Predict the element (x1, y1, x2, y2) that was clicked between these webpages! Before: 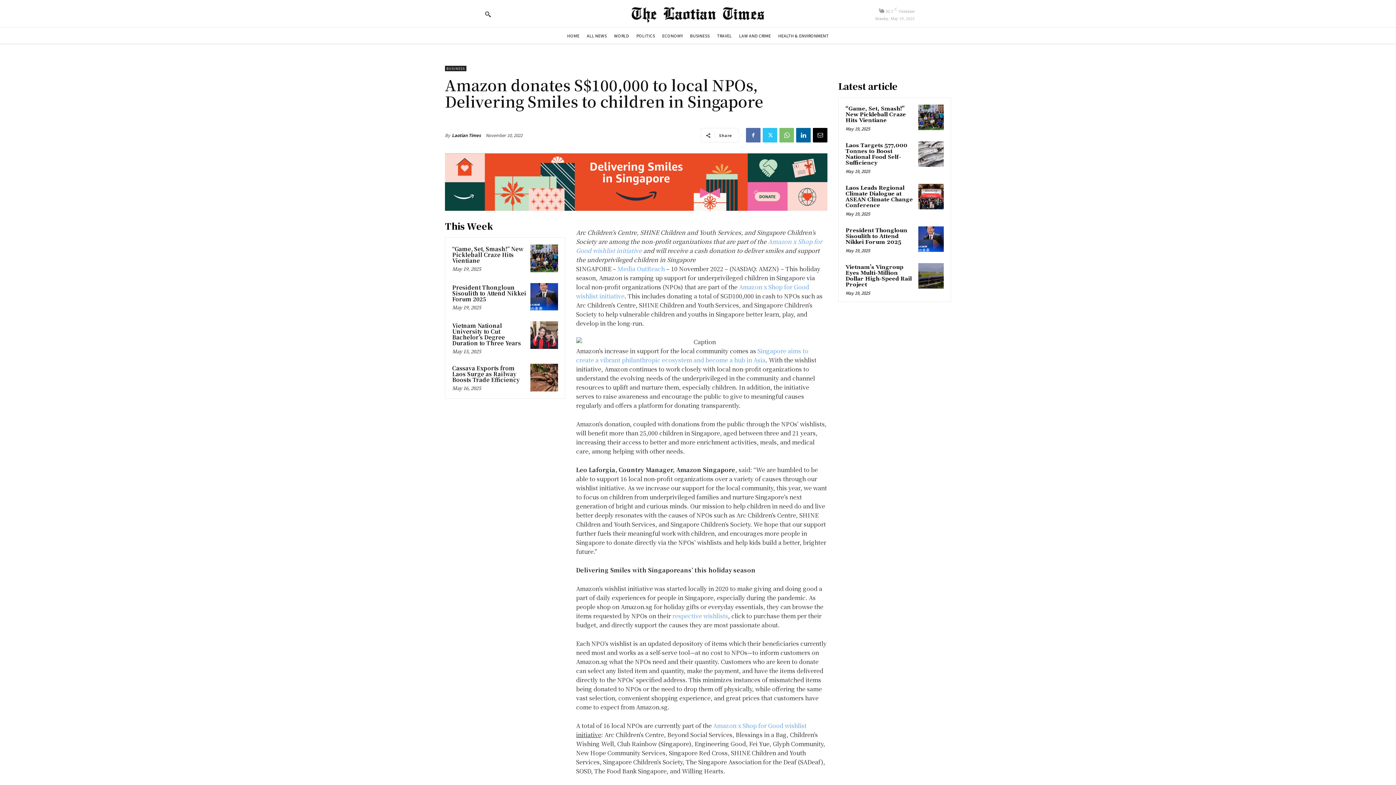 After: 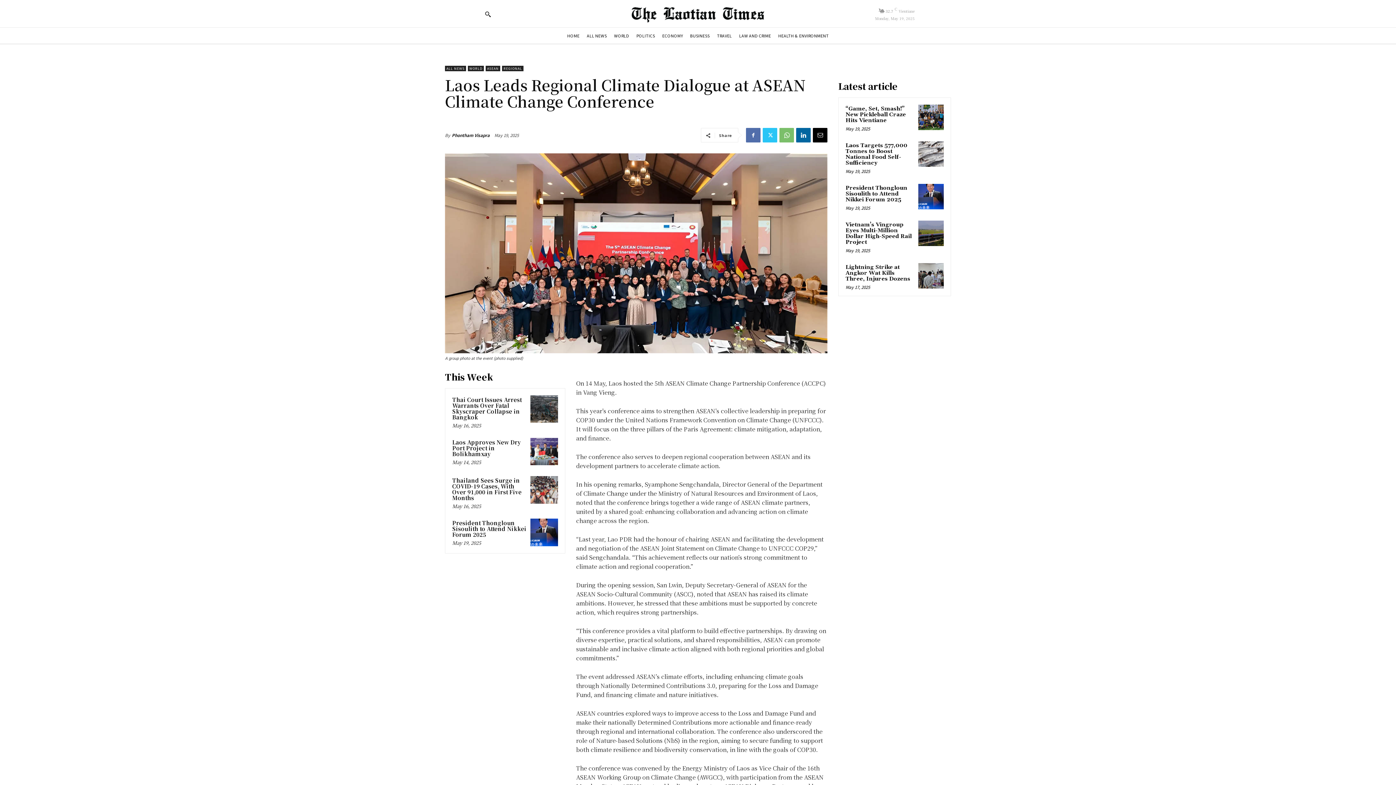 Action: bbox: (918, 184, 944, 209)